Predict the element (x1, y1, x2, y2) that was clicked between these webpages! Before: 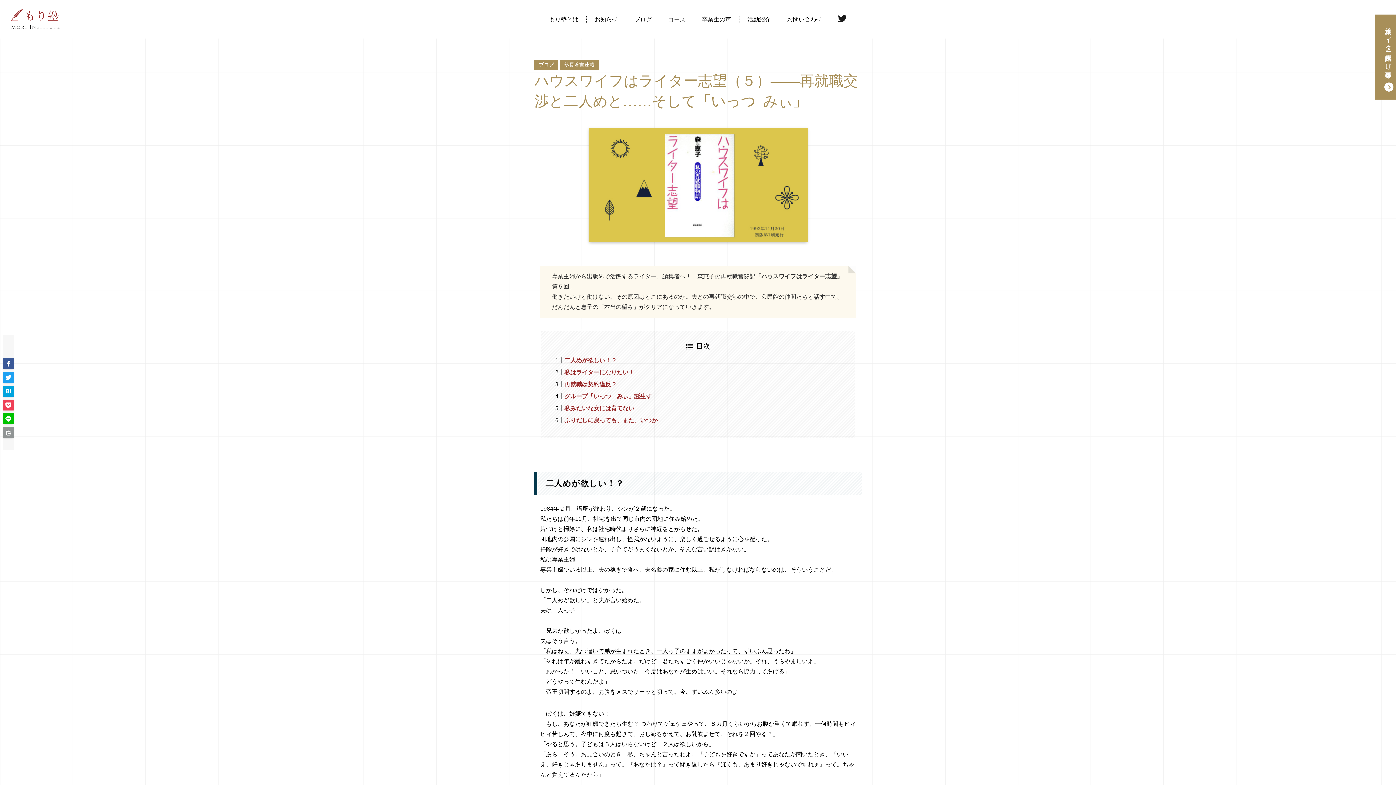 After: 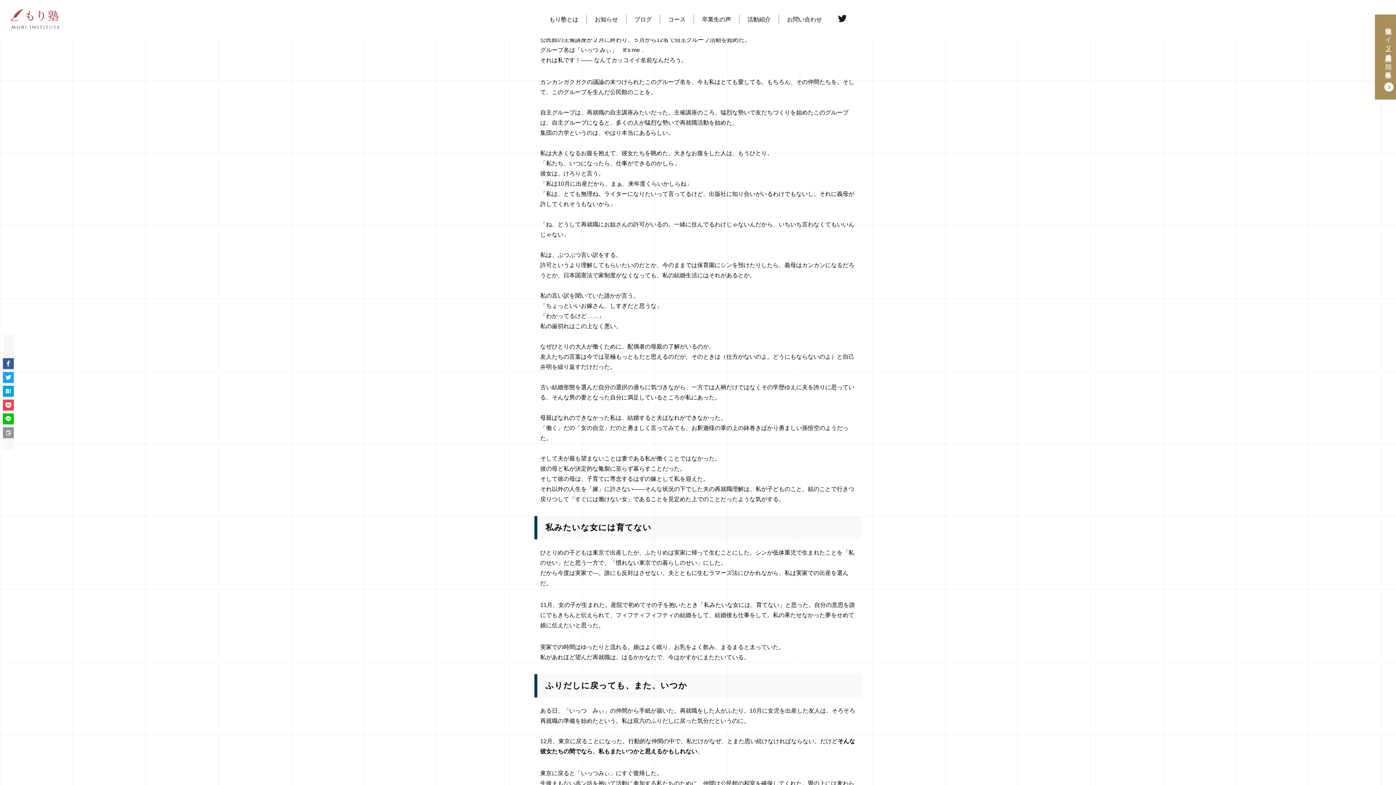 Action: bbox: (564, 393, 651, 399) label: グループ「いっつ    みぃ」誕生す